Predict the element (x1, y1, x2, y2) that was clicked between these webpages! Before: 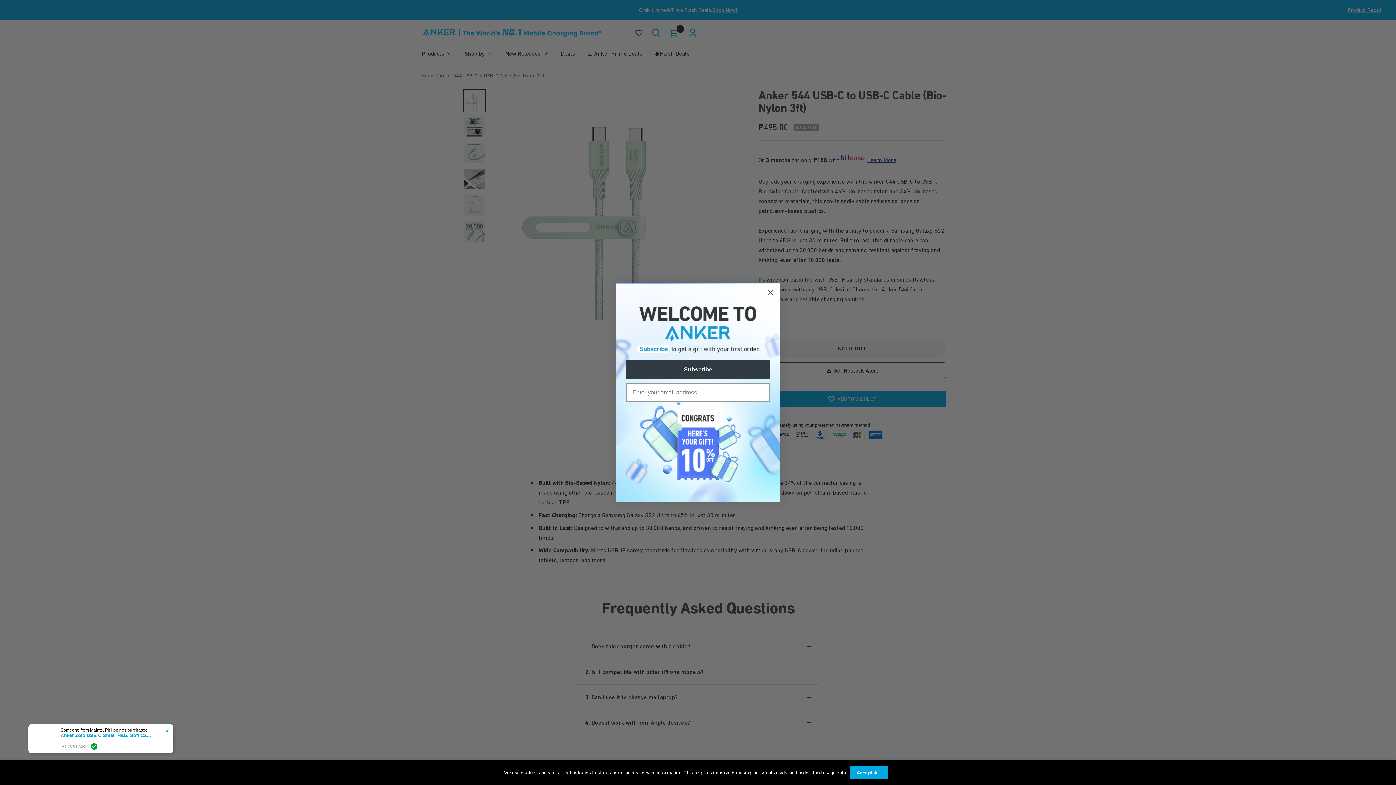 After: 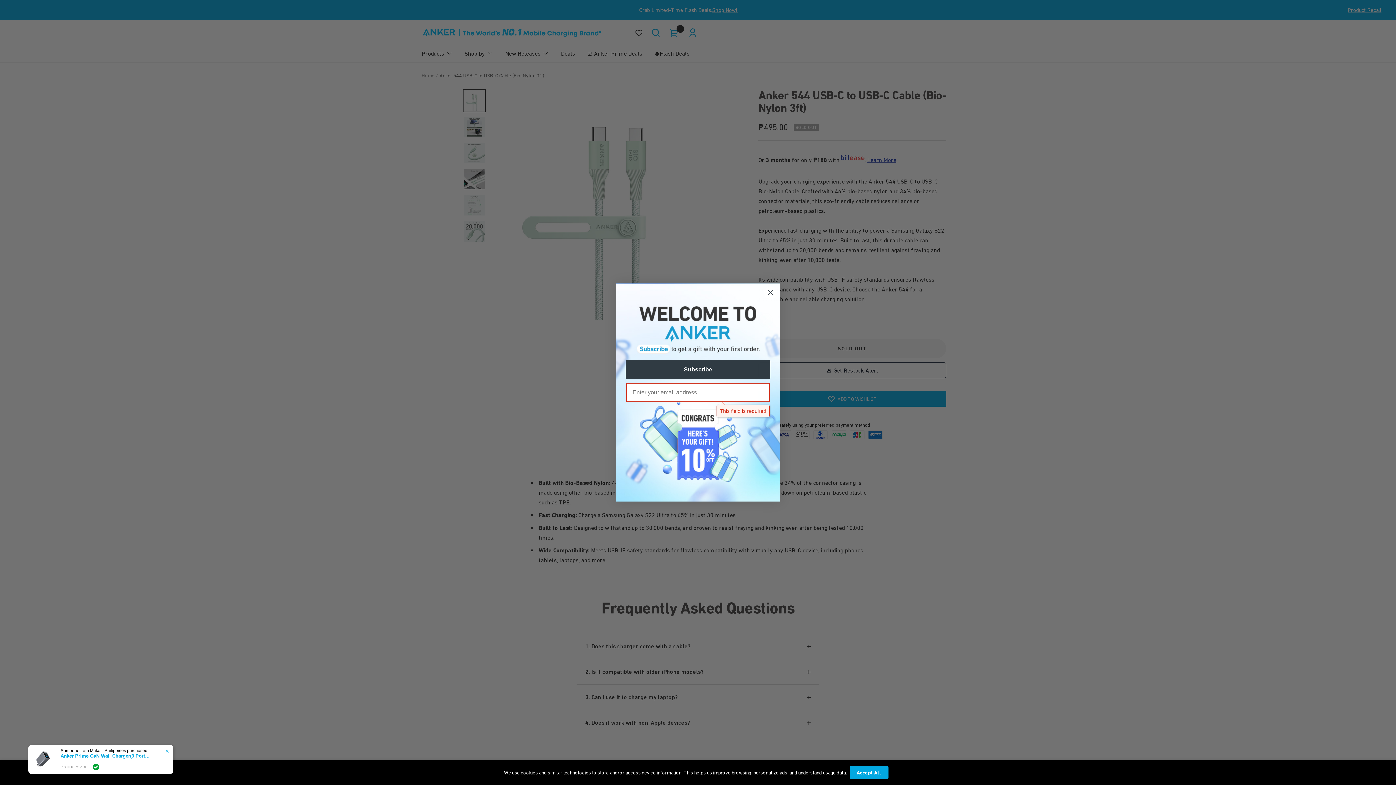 Action: label: Subscribe bbox: (625, 360, 770, 379)